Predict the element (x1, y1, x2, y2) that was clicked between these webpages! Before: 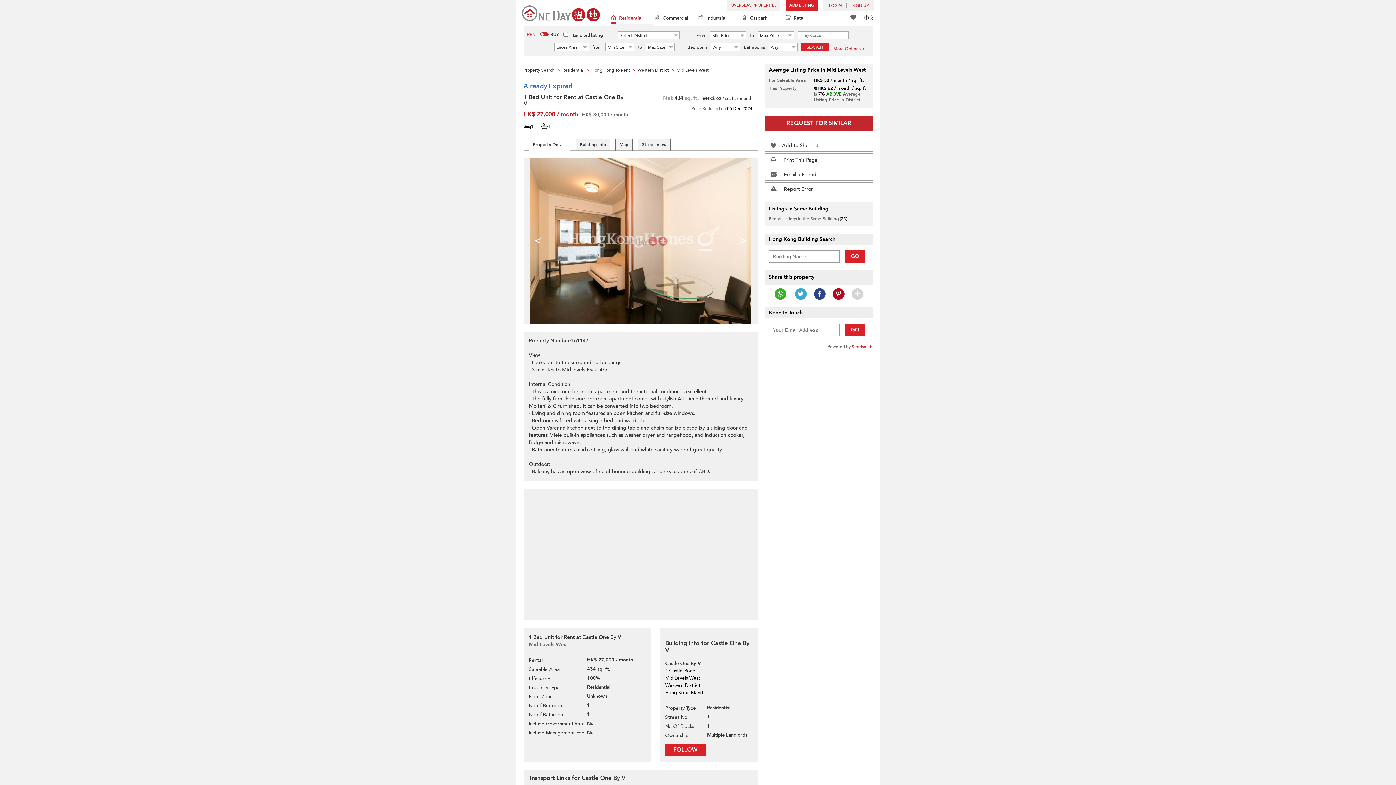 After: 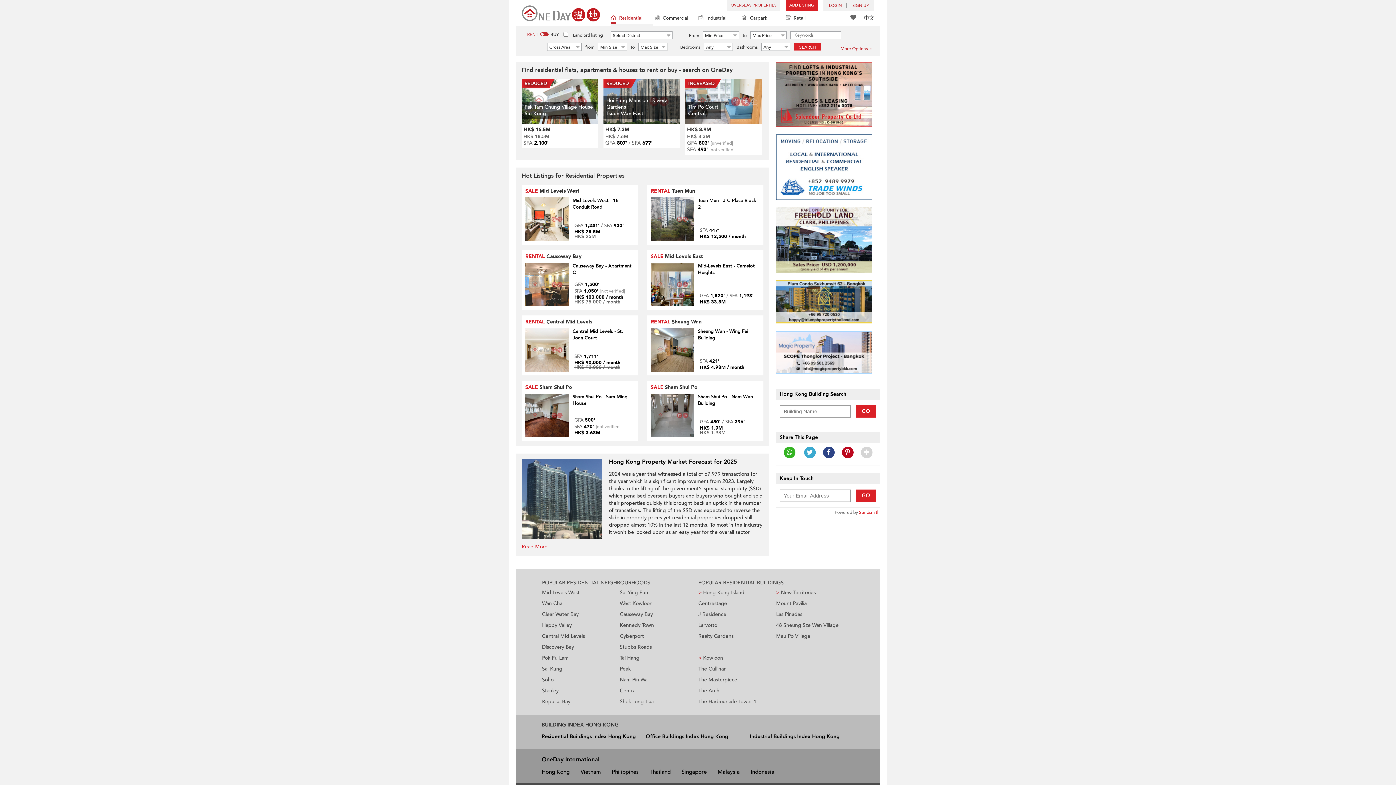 Action: bbox: (521, 9, 600, 16)